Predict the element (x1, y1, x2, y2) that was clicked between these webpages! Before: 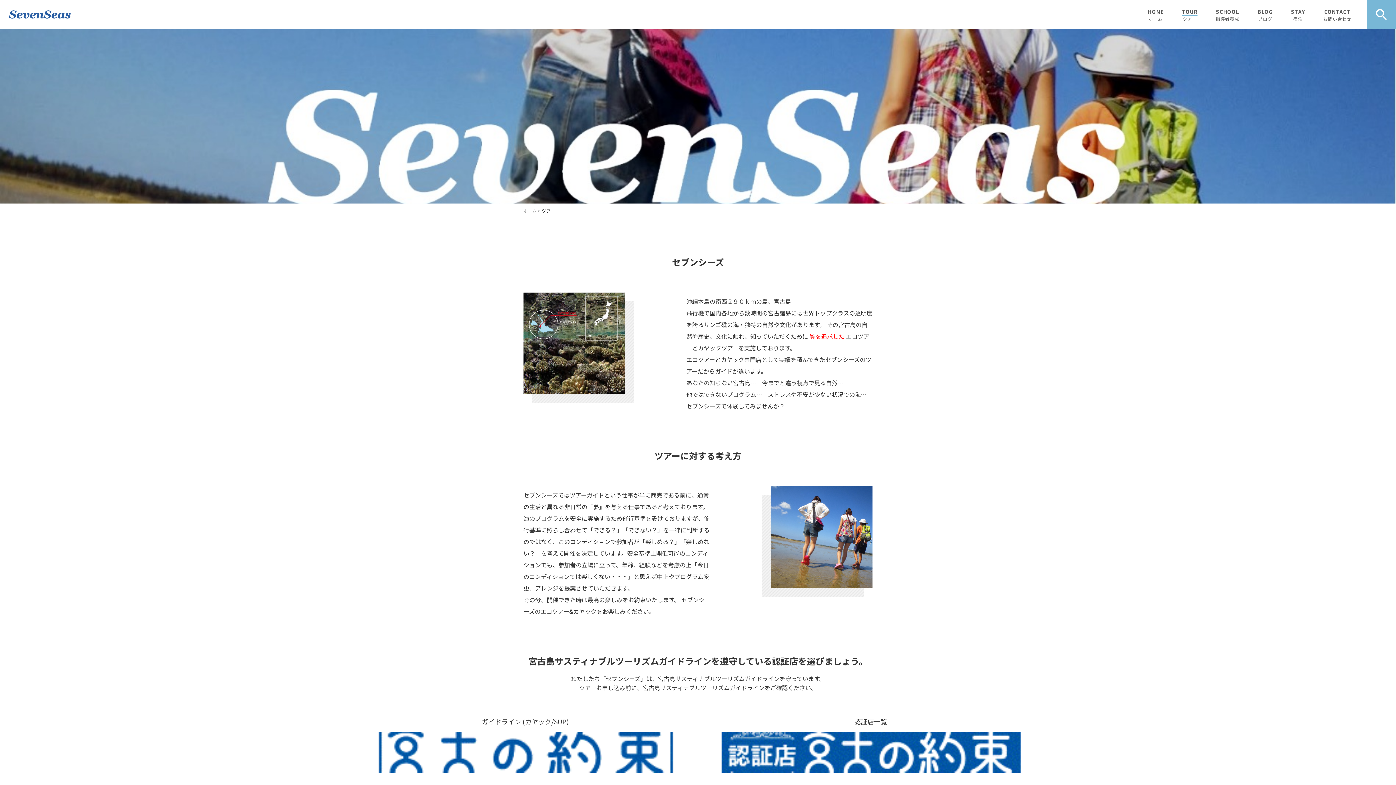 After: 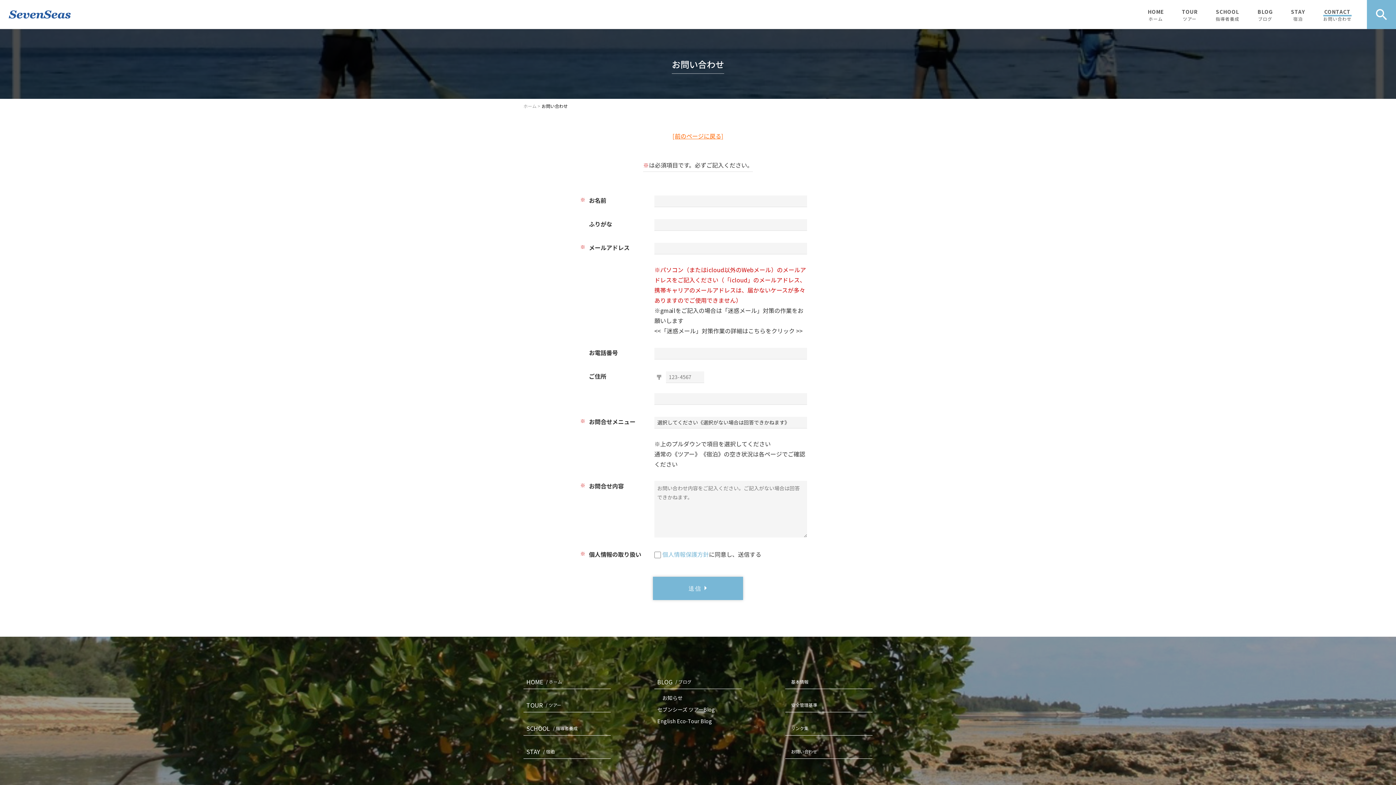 Action: bbox: (1323, 0, 1352, 28) label: CONTACT
お問い合わせ